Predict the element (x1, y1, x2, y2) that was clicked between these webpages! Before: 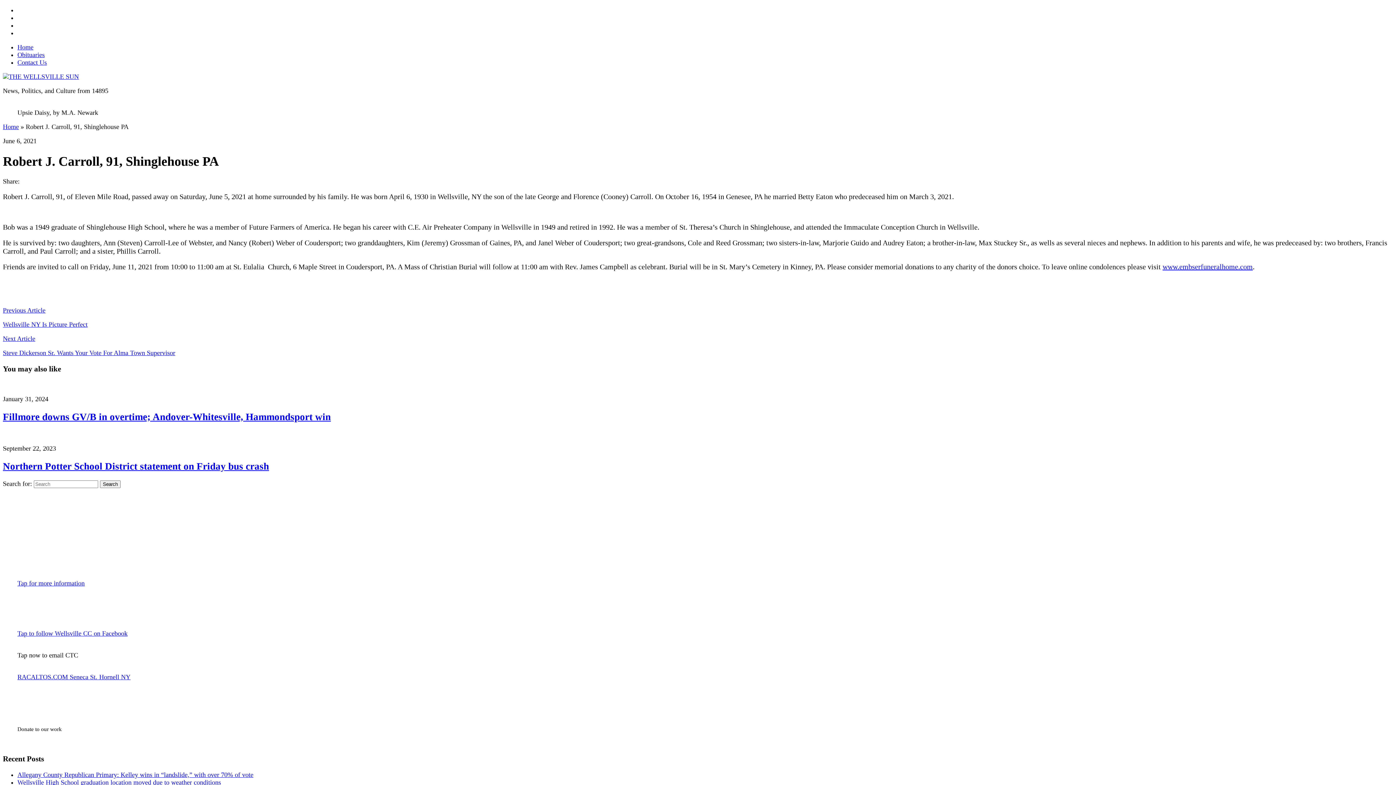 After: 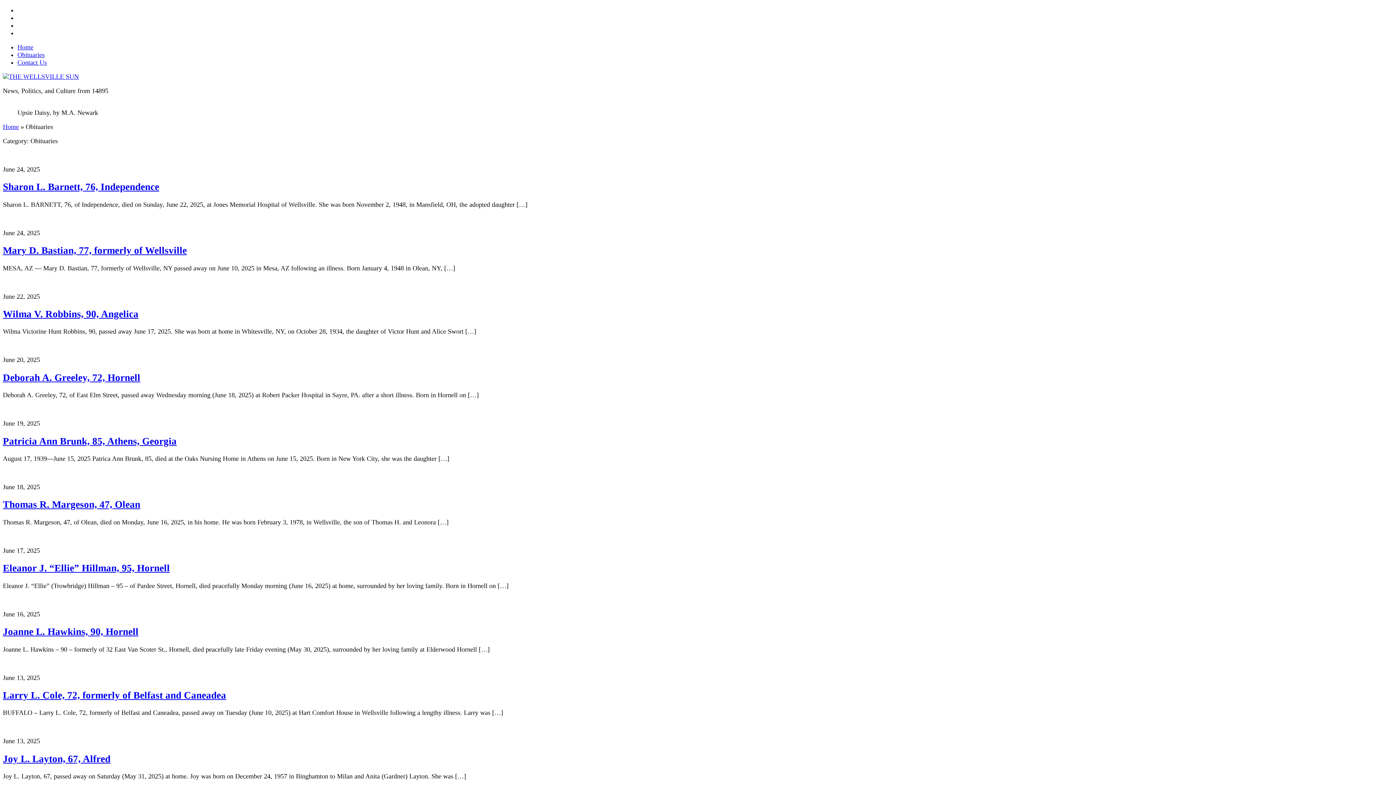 Action: label: Obituaries bbox: (17, 51, 44, 58)